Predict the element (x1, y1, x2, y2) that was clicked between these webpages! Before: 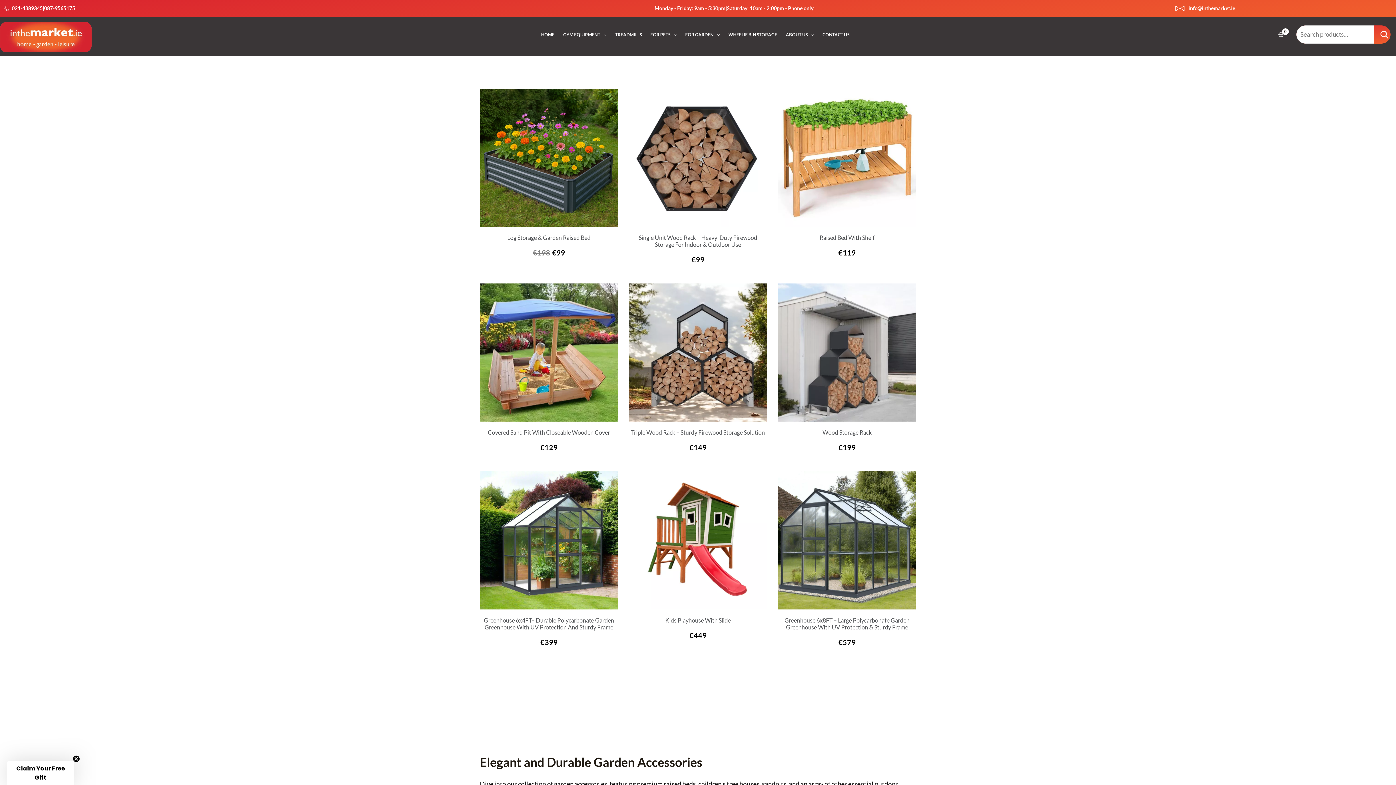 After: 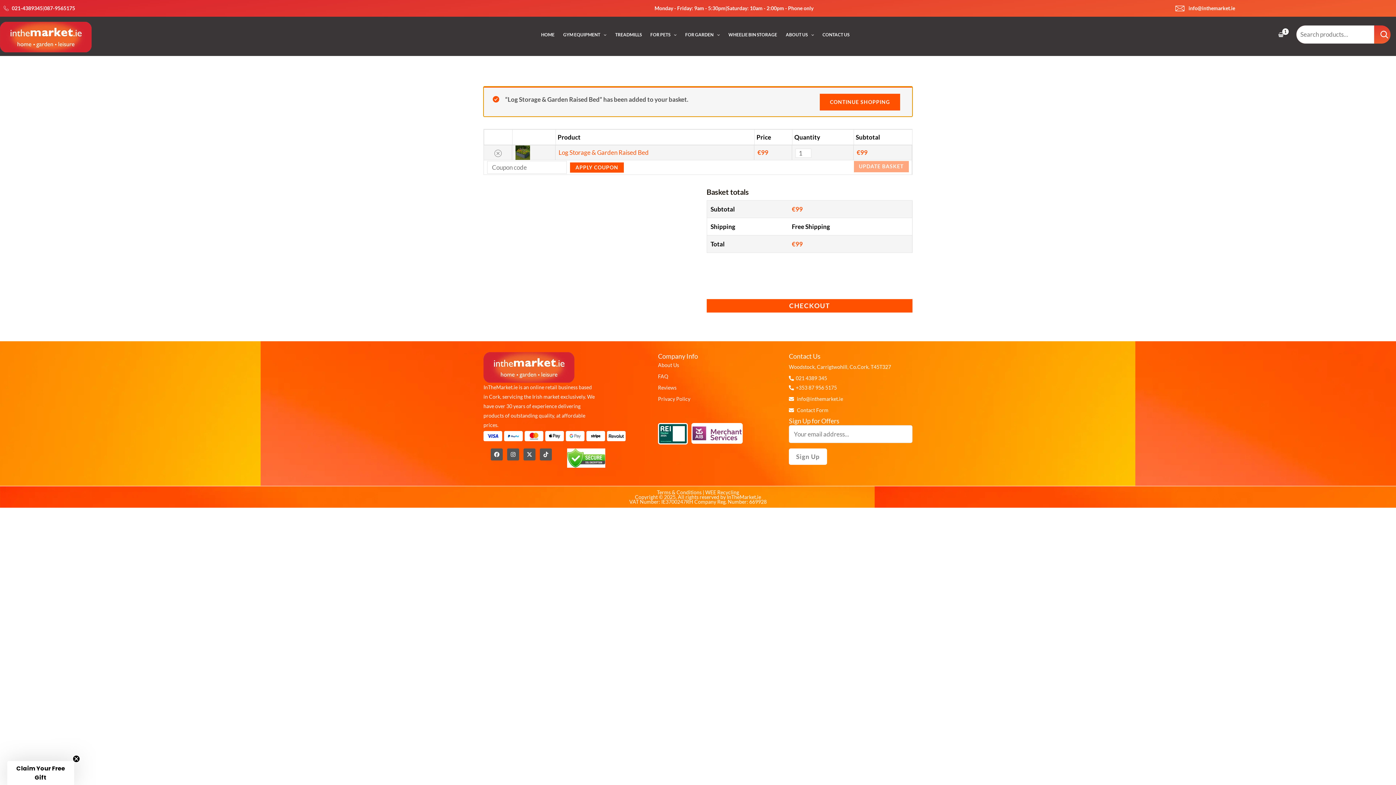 Action: label: Add to basket: “Log Storage & Garden Raised Bed” bbox: (483, 221, 614, 228)